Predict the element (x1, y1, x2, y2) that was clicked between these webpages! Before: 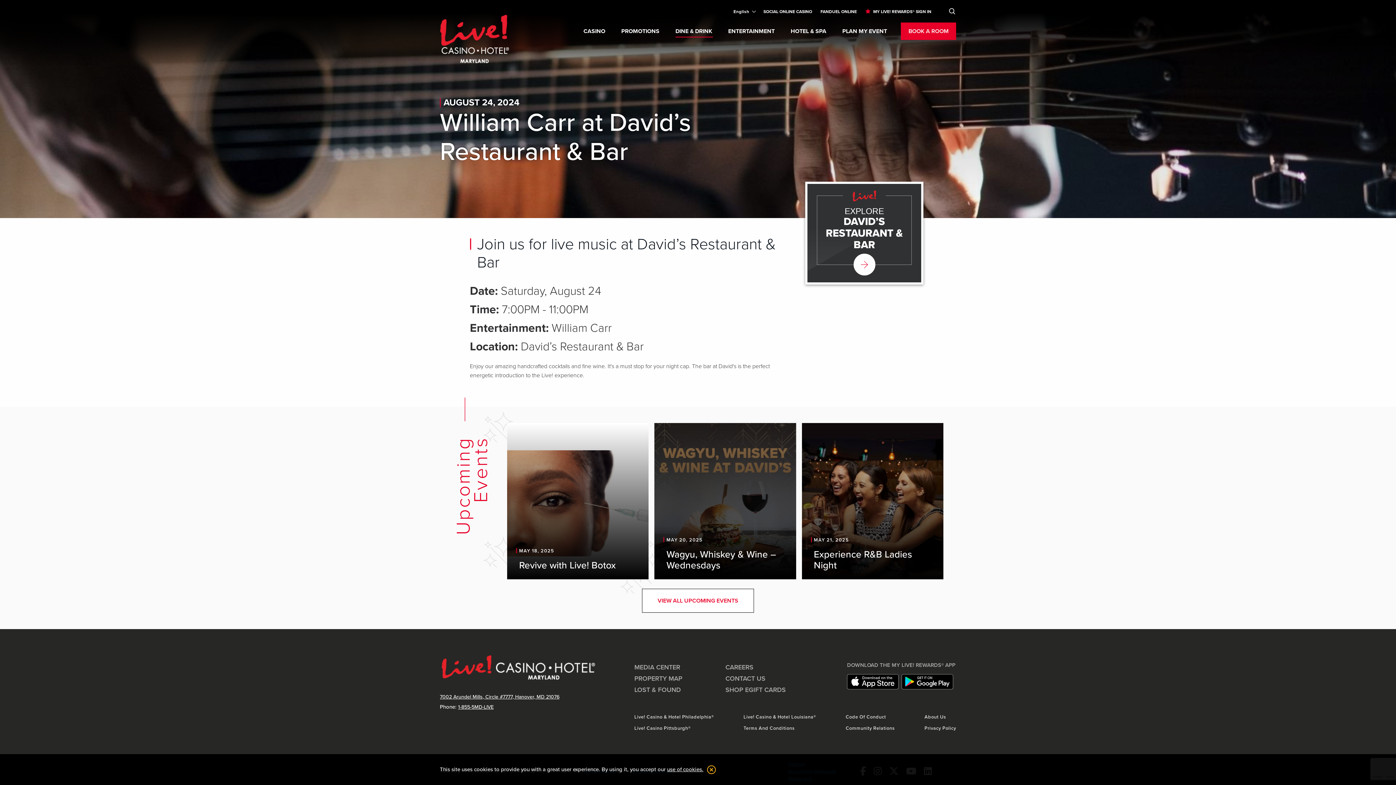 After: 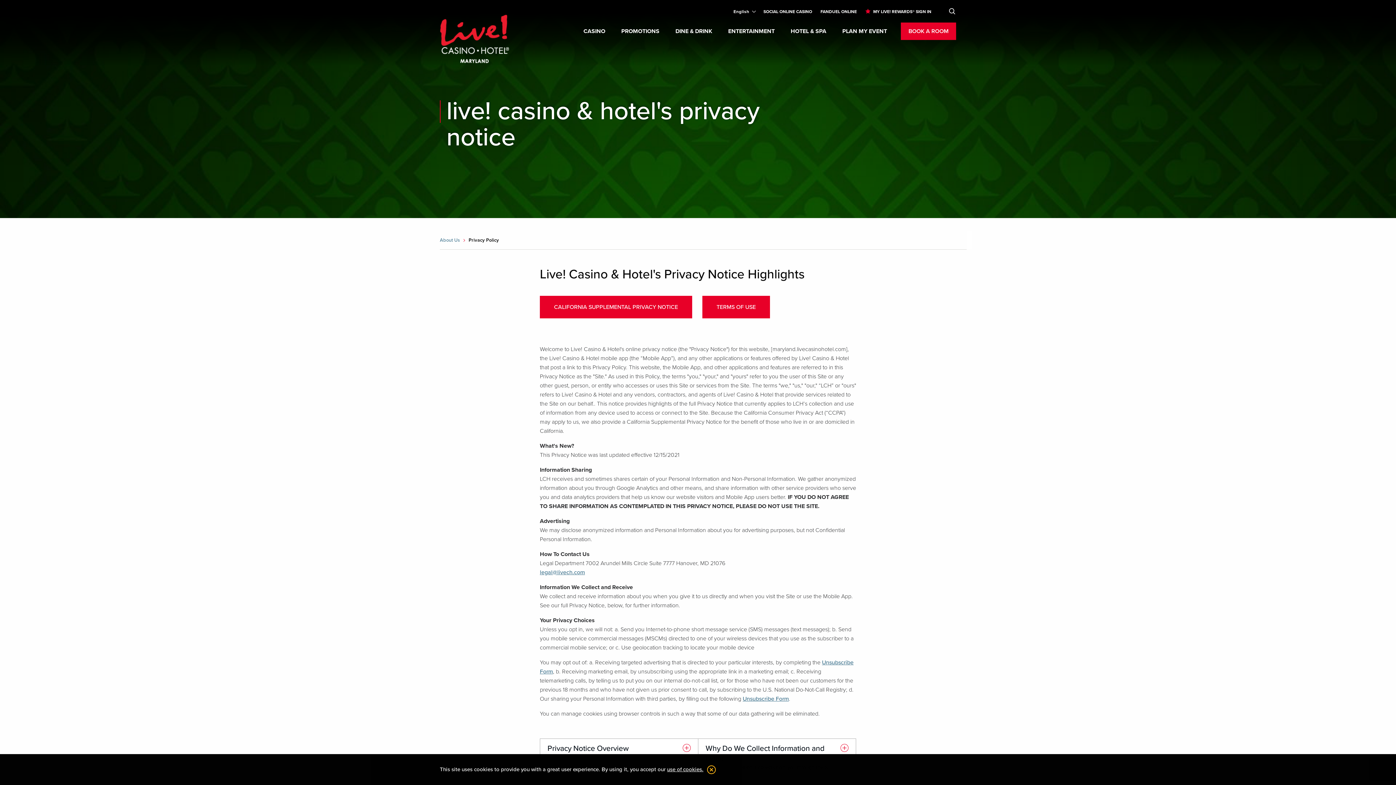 Action: bbox: (924, 725, 956, 731) label: Privacy Policy